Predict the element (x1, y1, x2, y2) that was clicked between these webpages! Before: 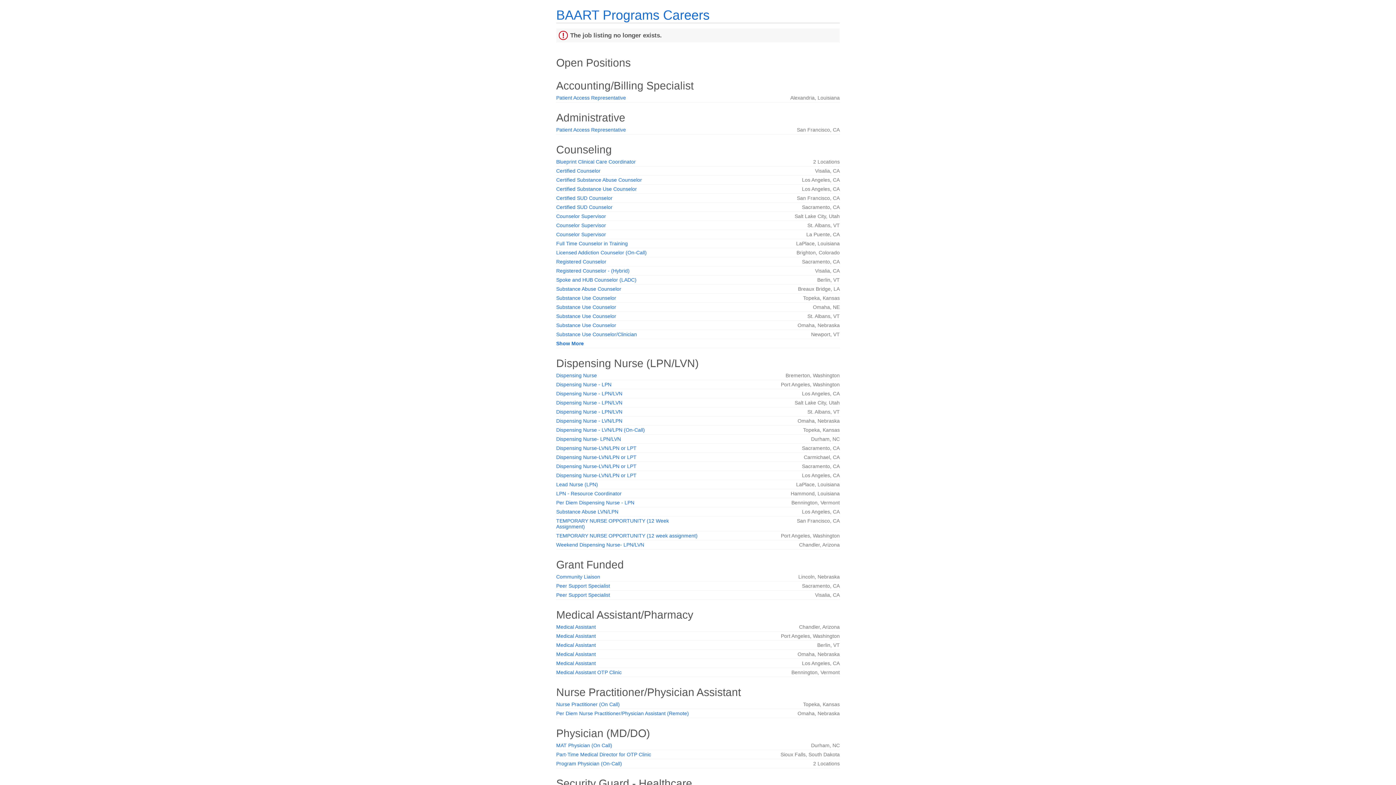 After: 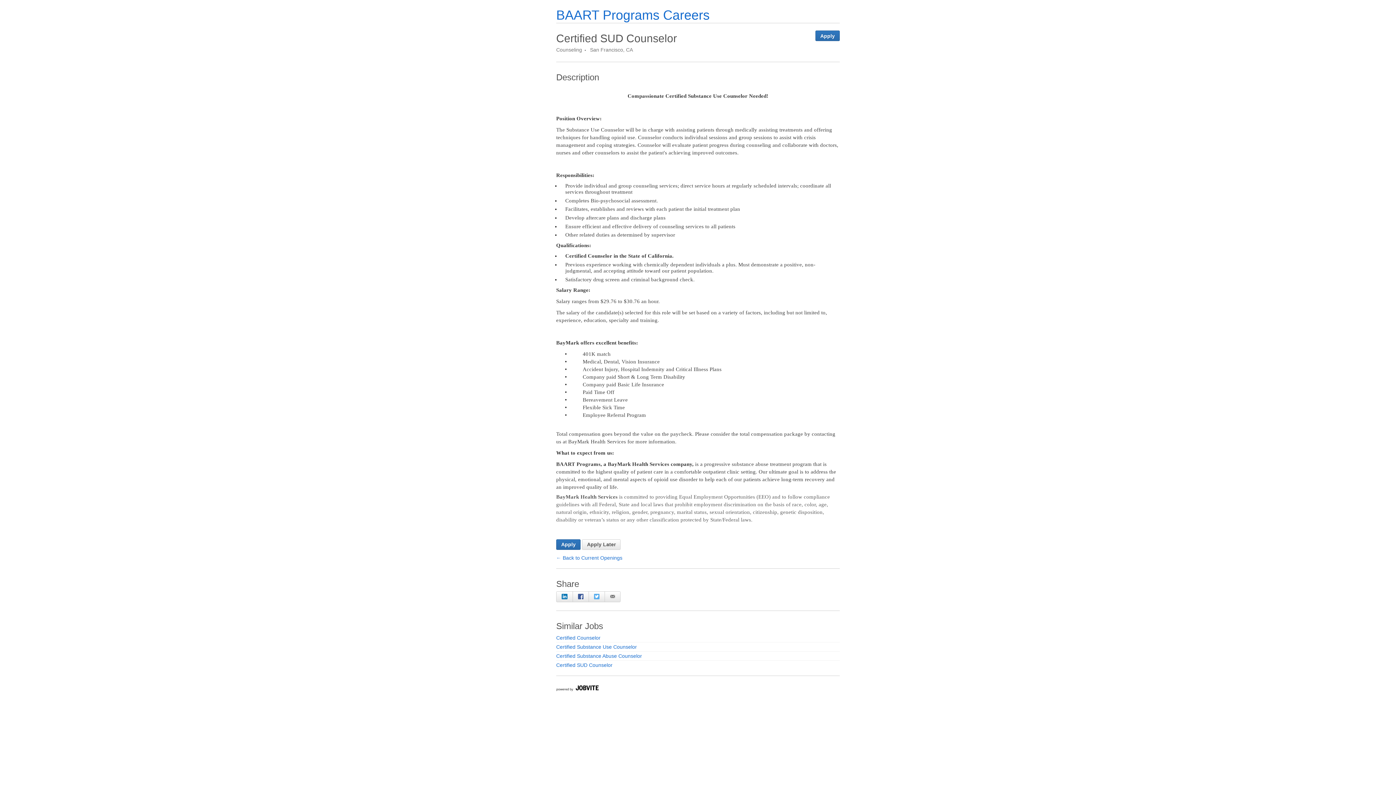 Action: bbox: (556, 195, 612, 201) label: Certified SUD Counselor